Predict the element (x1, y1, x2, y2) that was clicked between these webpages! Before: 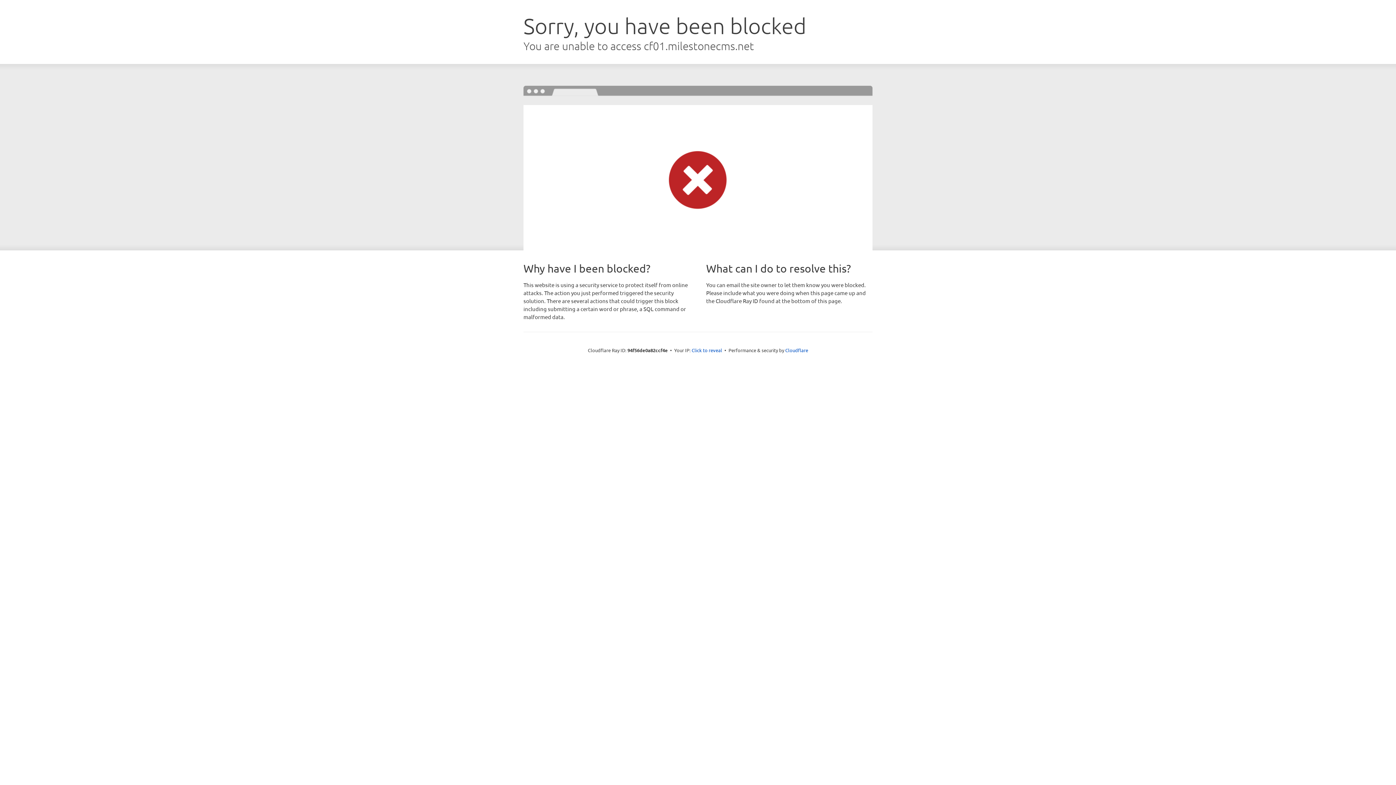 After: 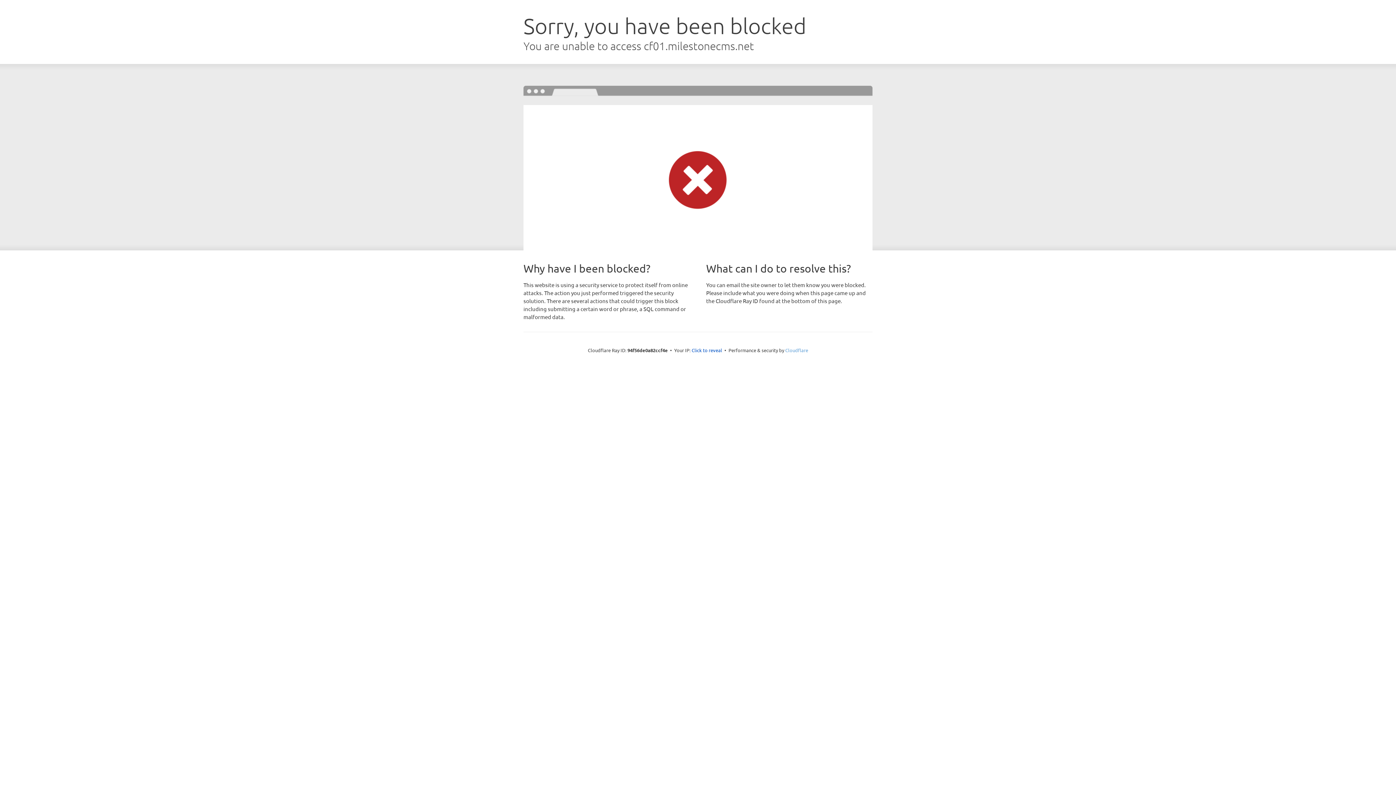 Action: label: Cloudflare bbox: (785, 347, 808, 353)